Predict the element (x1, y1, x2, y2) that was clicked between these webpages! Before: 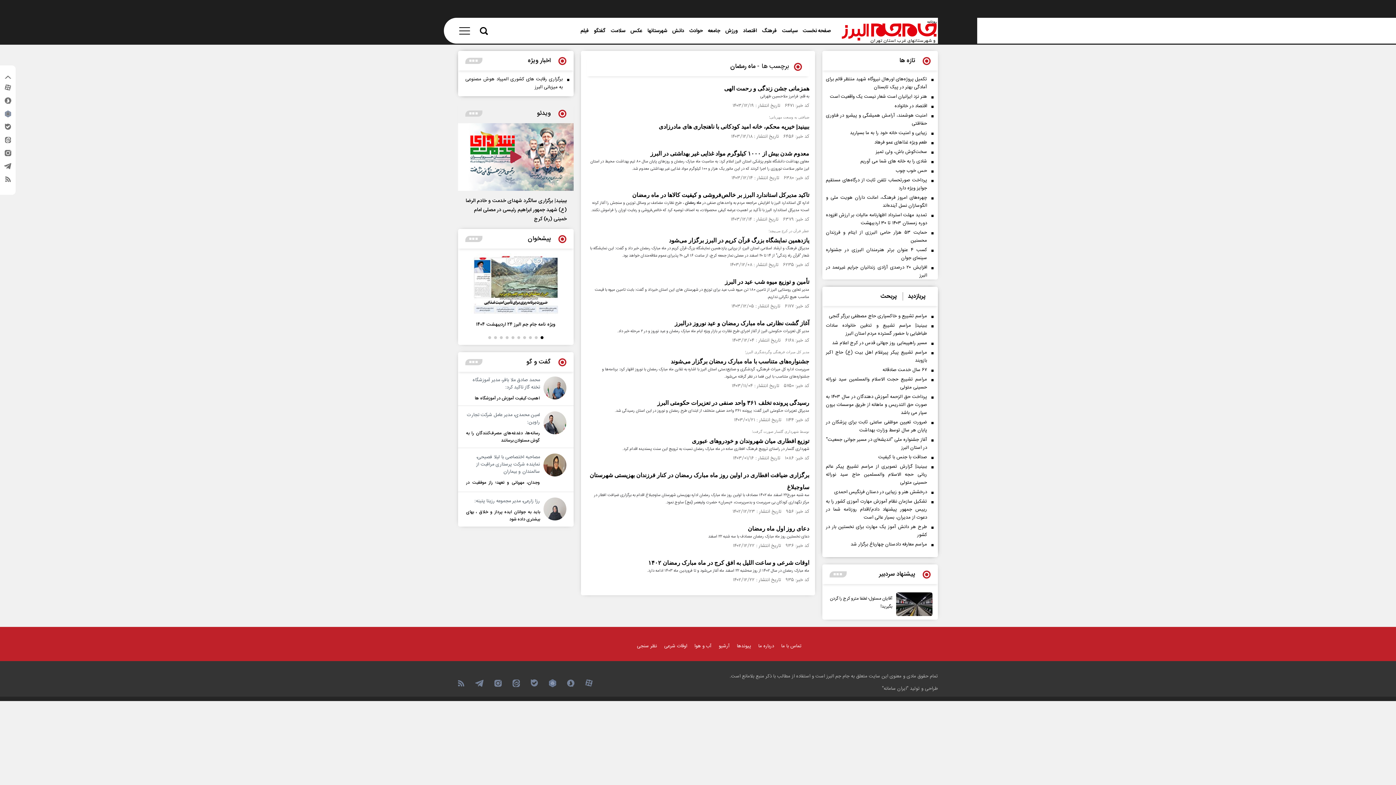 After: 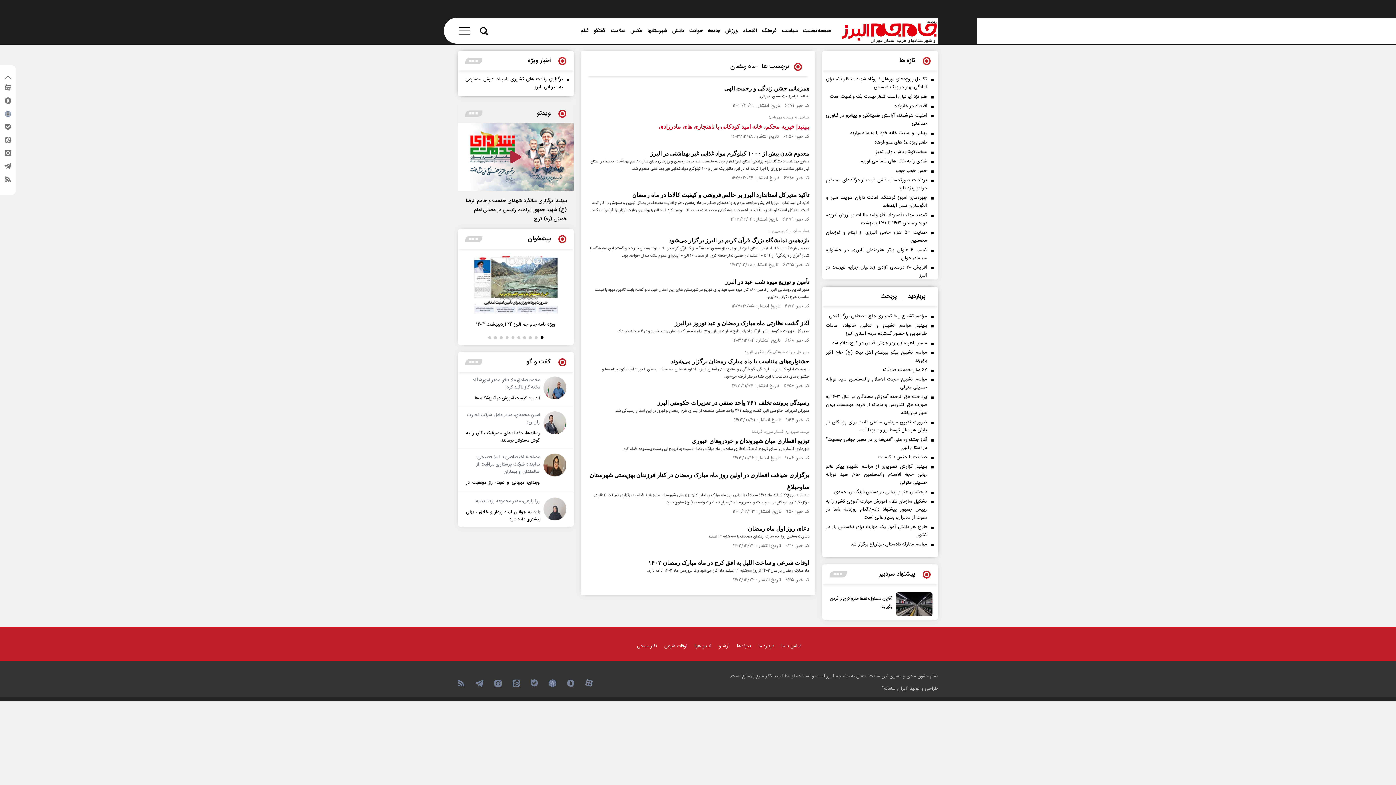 Action: bbox: (658, 123, 809, 129) label: ببینید| خیریه محکم، خانه امید کودکانی با ناهنجاری های مادرزادی